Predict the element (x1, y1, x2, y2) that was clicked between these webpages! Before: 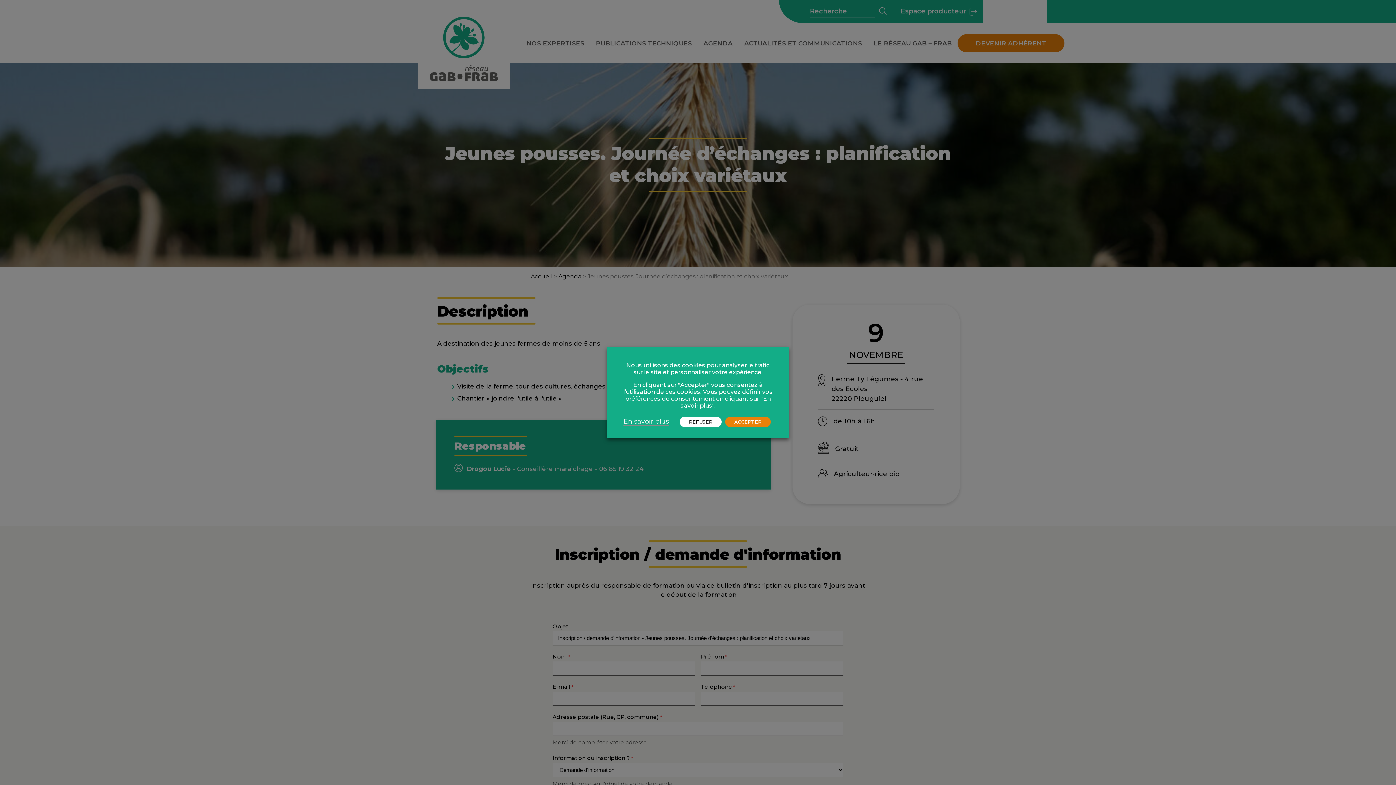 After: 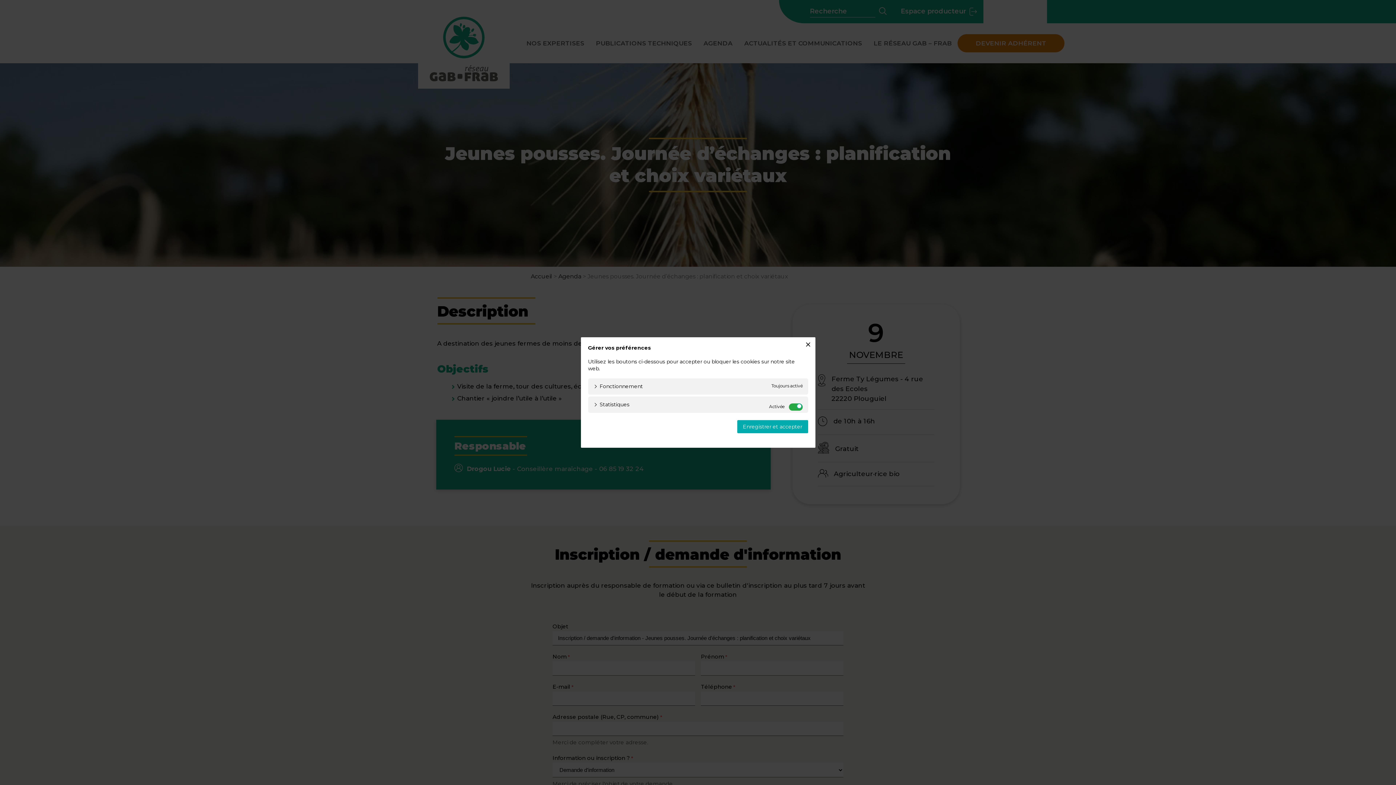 Action: label: En savoir plus bbox: (623, 417, 669, 426)